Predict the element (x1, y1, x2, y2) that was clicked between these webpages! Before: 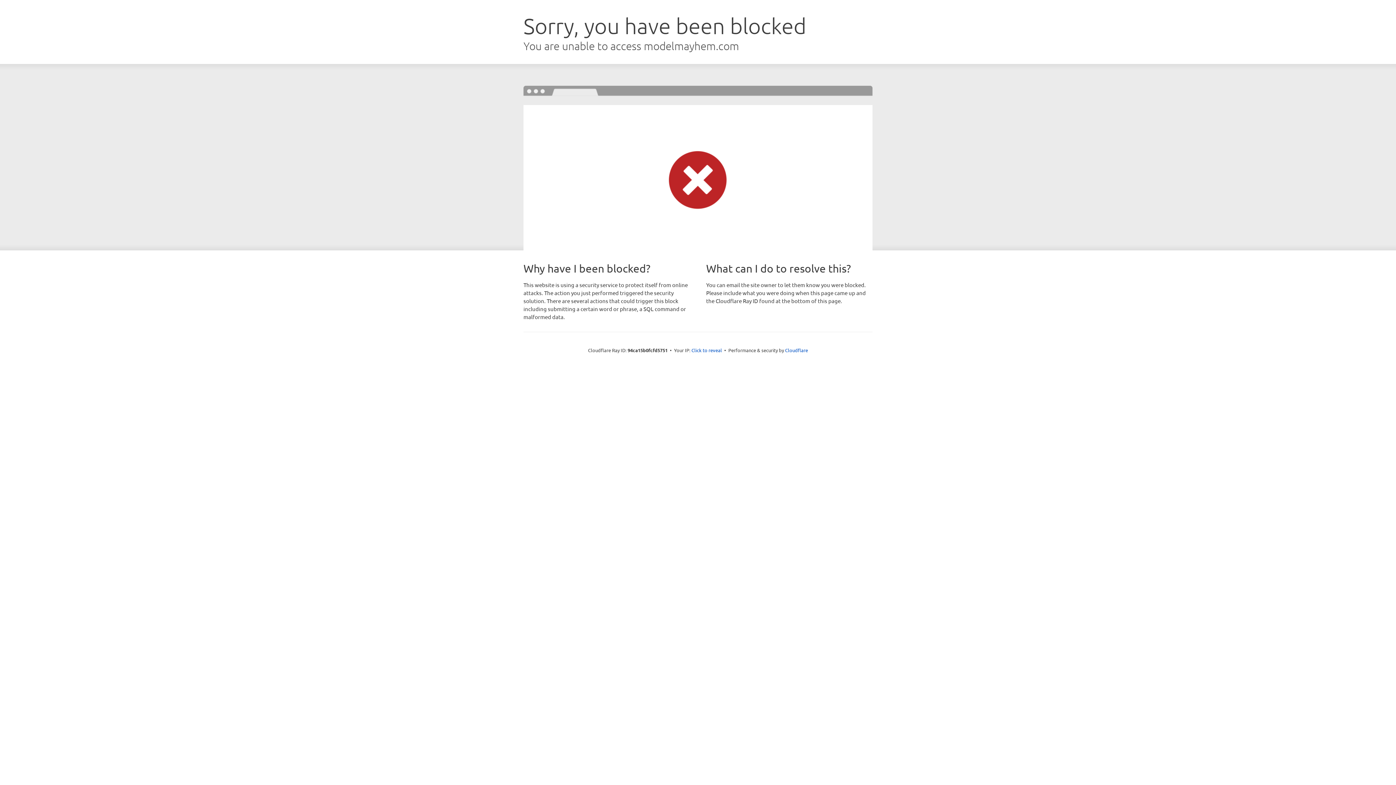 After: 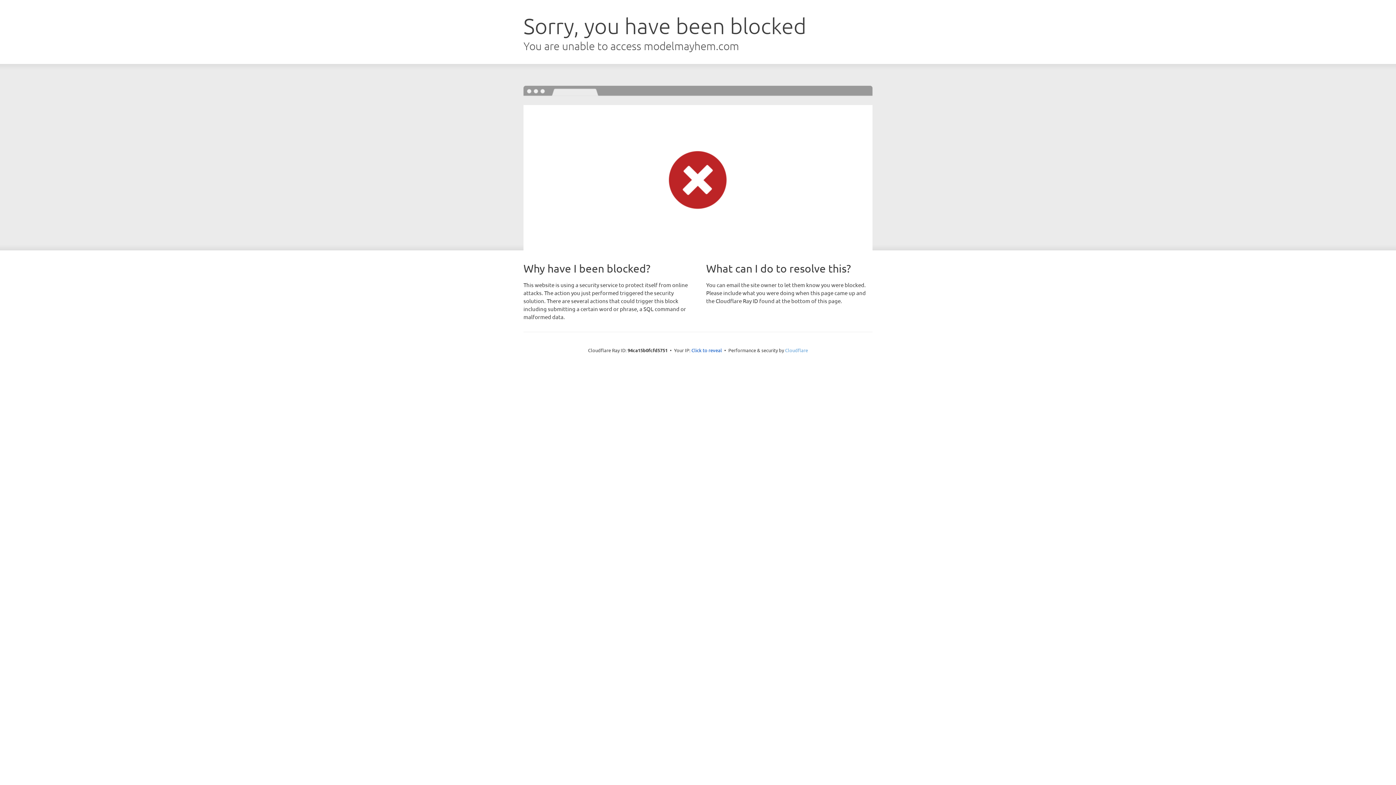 Action: label: Cloudflare bbox: (785, 347, 808, 353)